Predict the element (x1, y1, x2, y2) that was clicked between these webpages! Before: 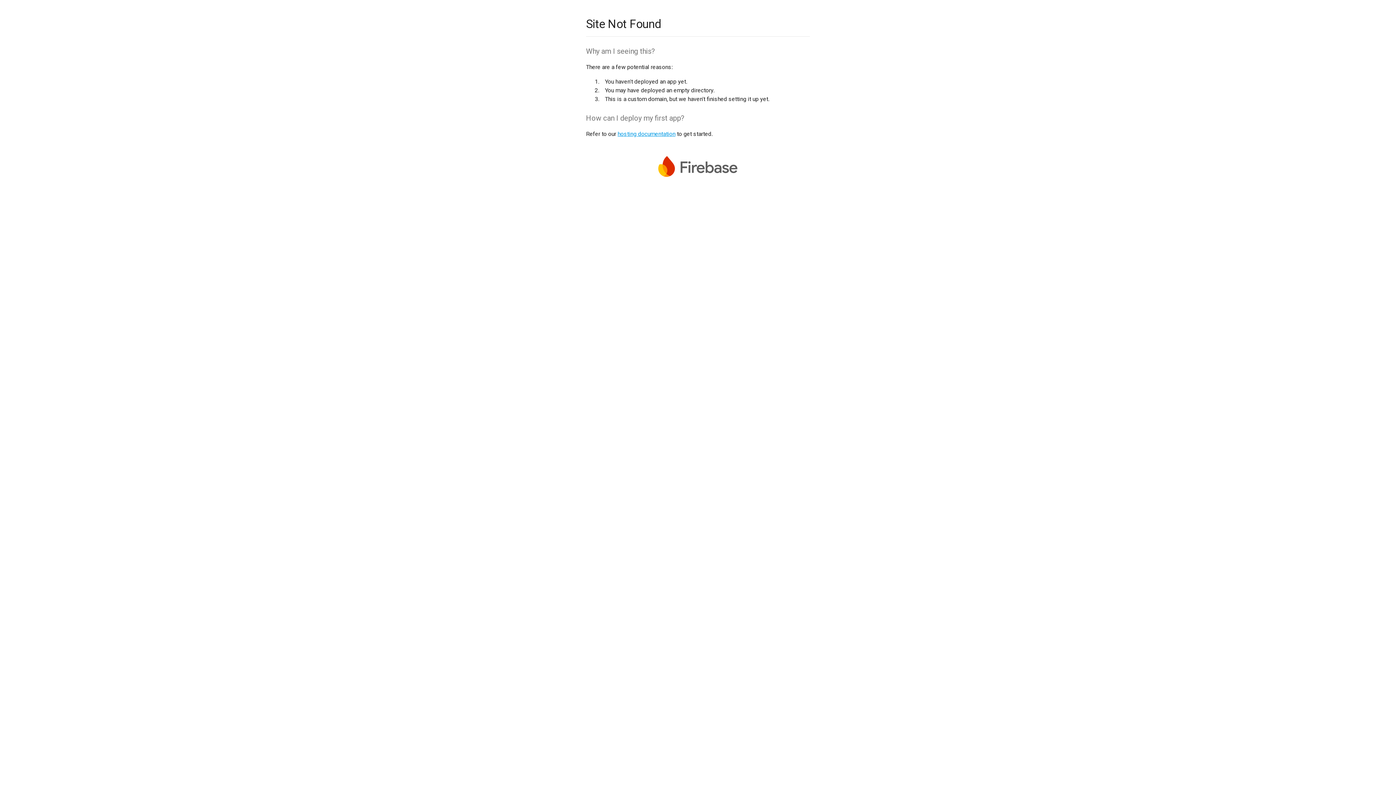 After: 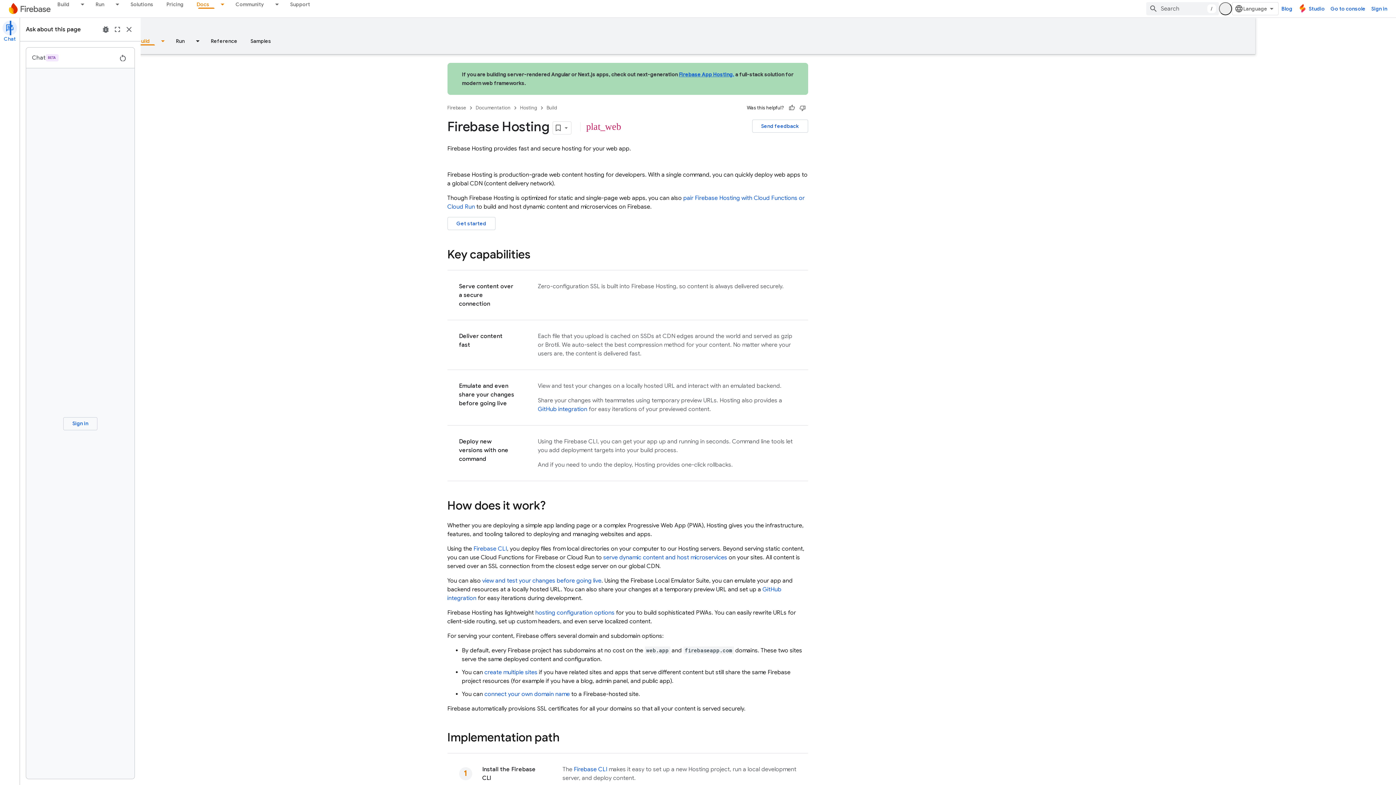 Action: label: hosting documentation bbox: (617, 130, 675, 137)